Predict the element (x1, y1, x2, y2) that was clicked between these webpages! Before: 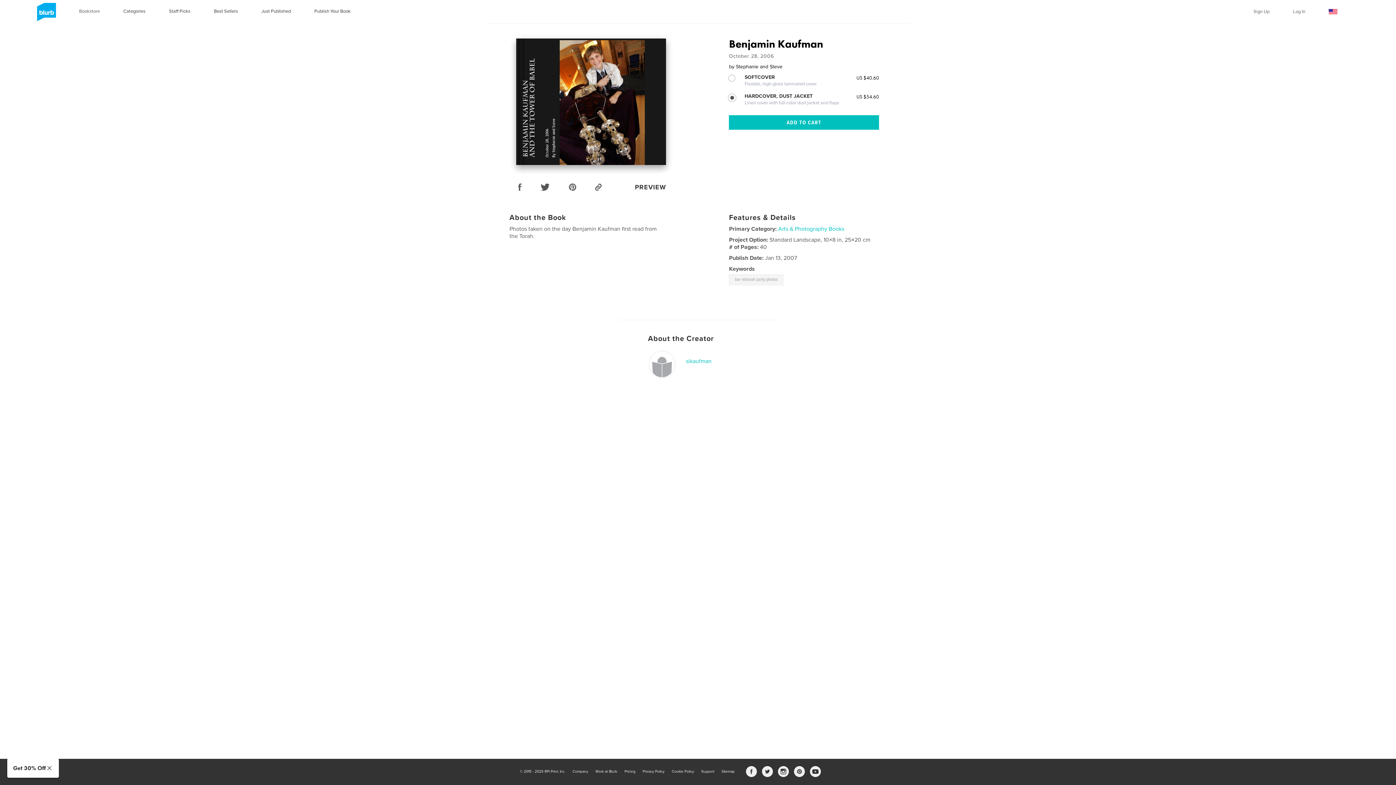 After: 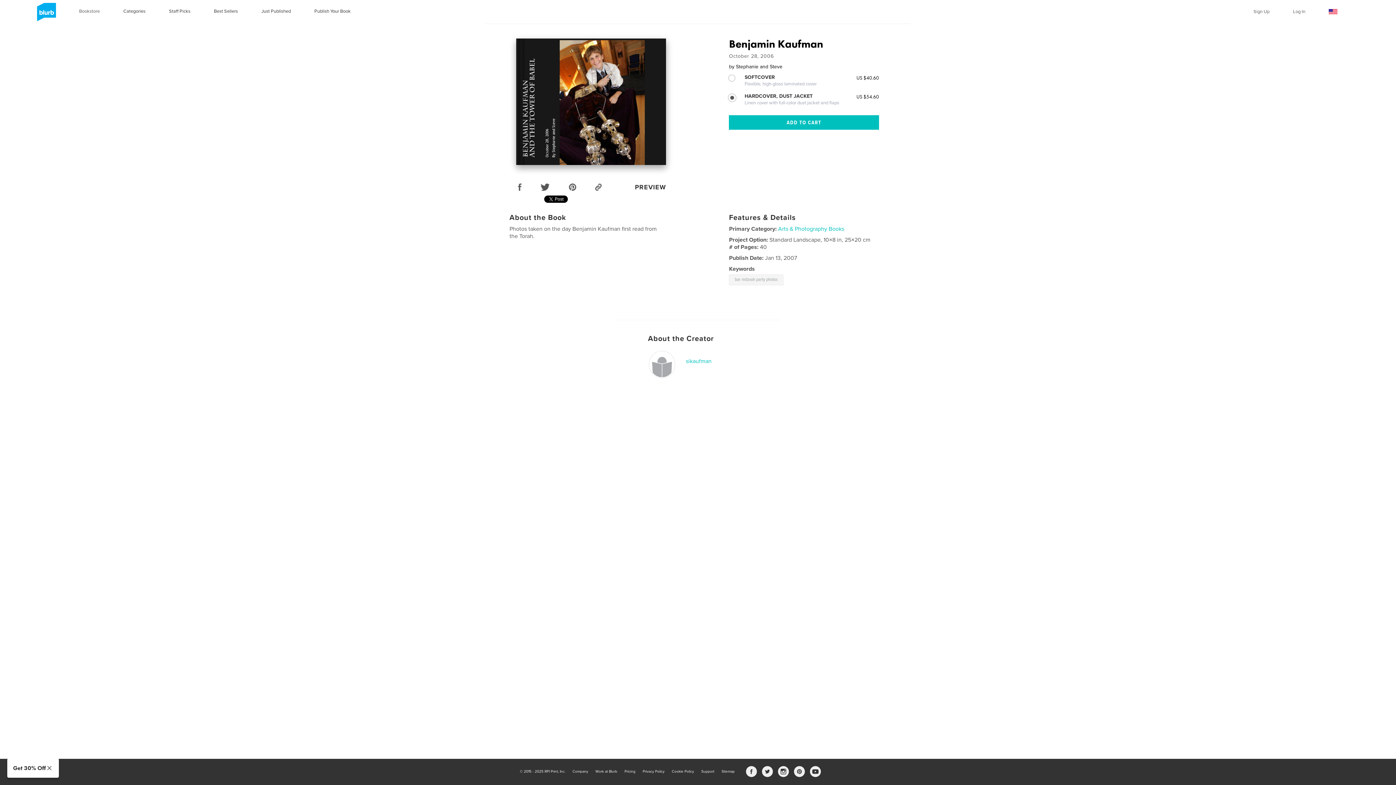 Action: bbox: (539, 179, 551, 193)